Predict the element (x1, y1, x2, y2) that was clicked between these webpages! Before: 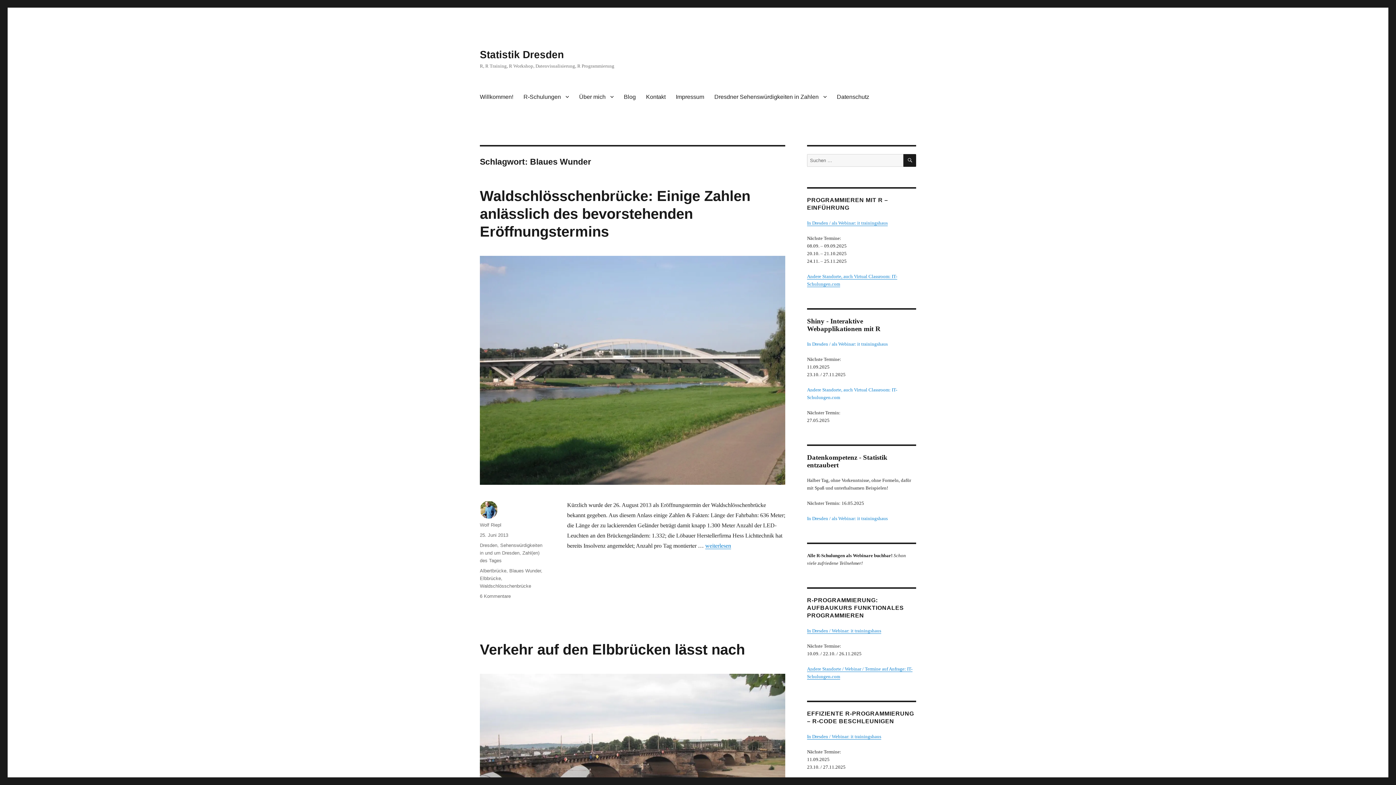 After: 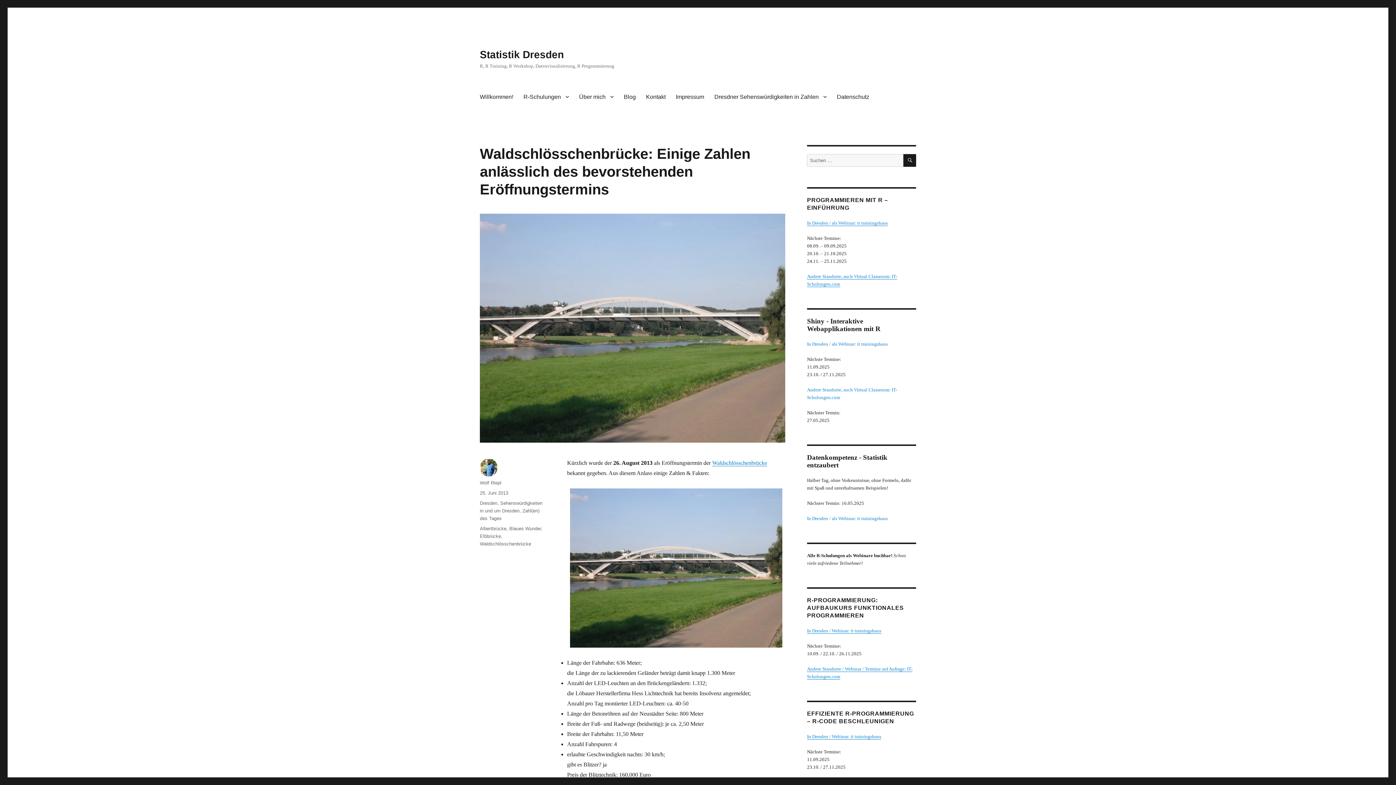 Action: bbox: (480, 188, 750, 239) label: Waldschlösschenbrücke: Einige Zahlen anlässlich des bevorstehenden Eröffnungstermins